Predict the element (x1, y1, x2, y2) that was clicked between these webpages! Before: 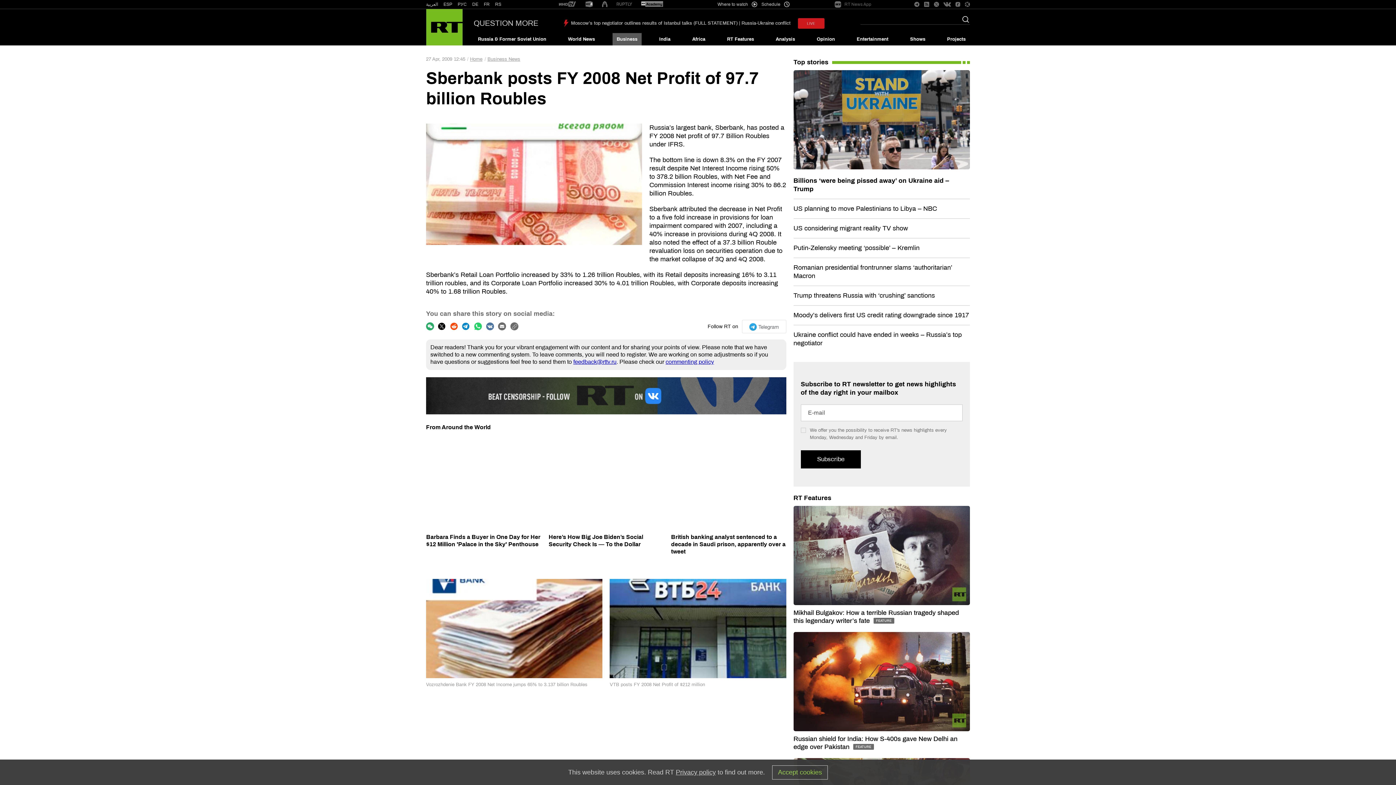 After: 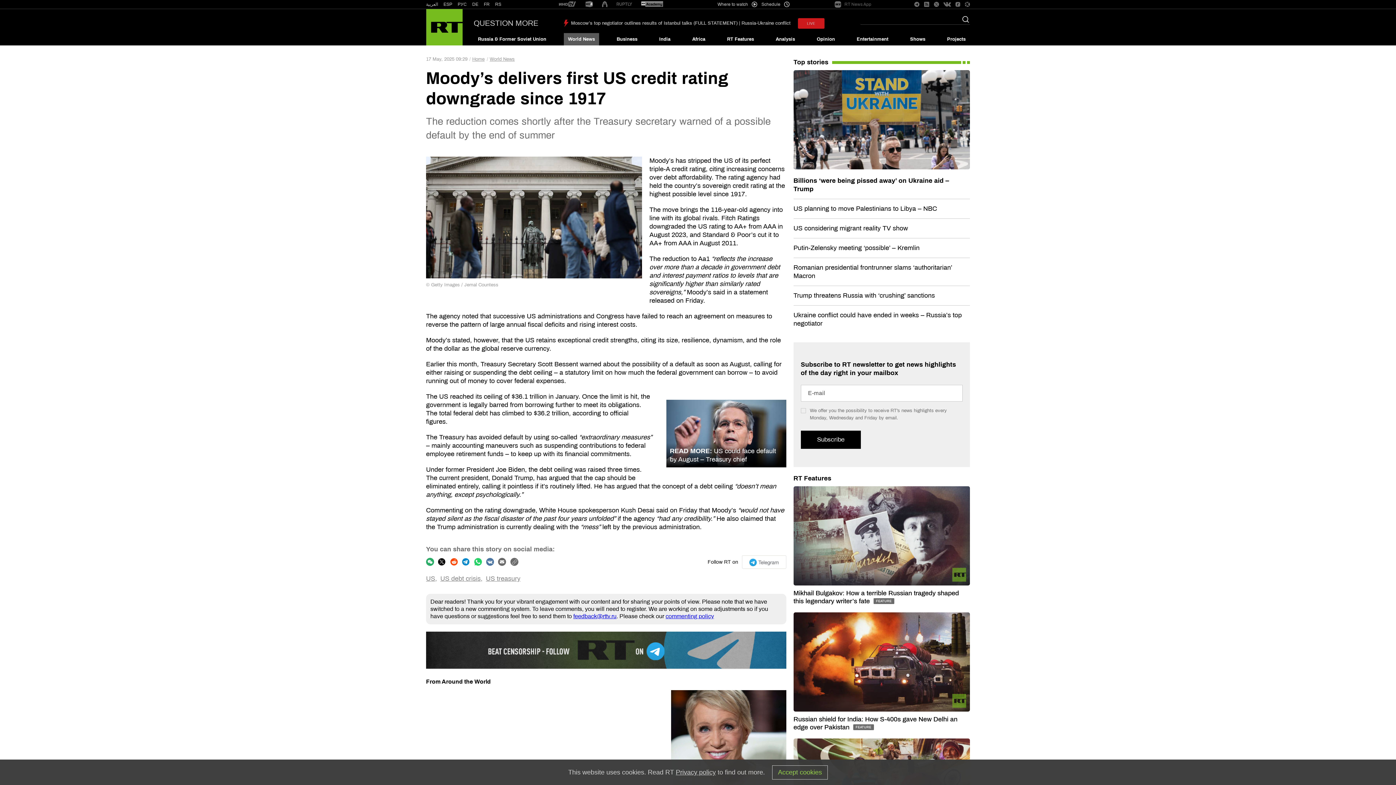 Action: label: Moody’s delivers first US credit rating downgrade since 1917 bbox: (793, 311, 969, 318)